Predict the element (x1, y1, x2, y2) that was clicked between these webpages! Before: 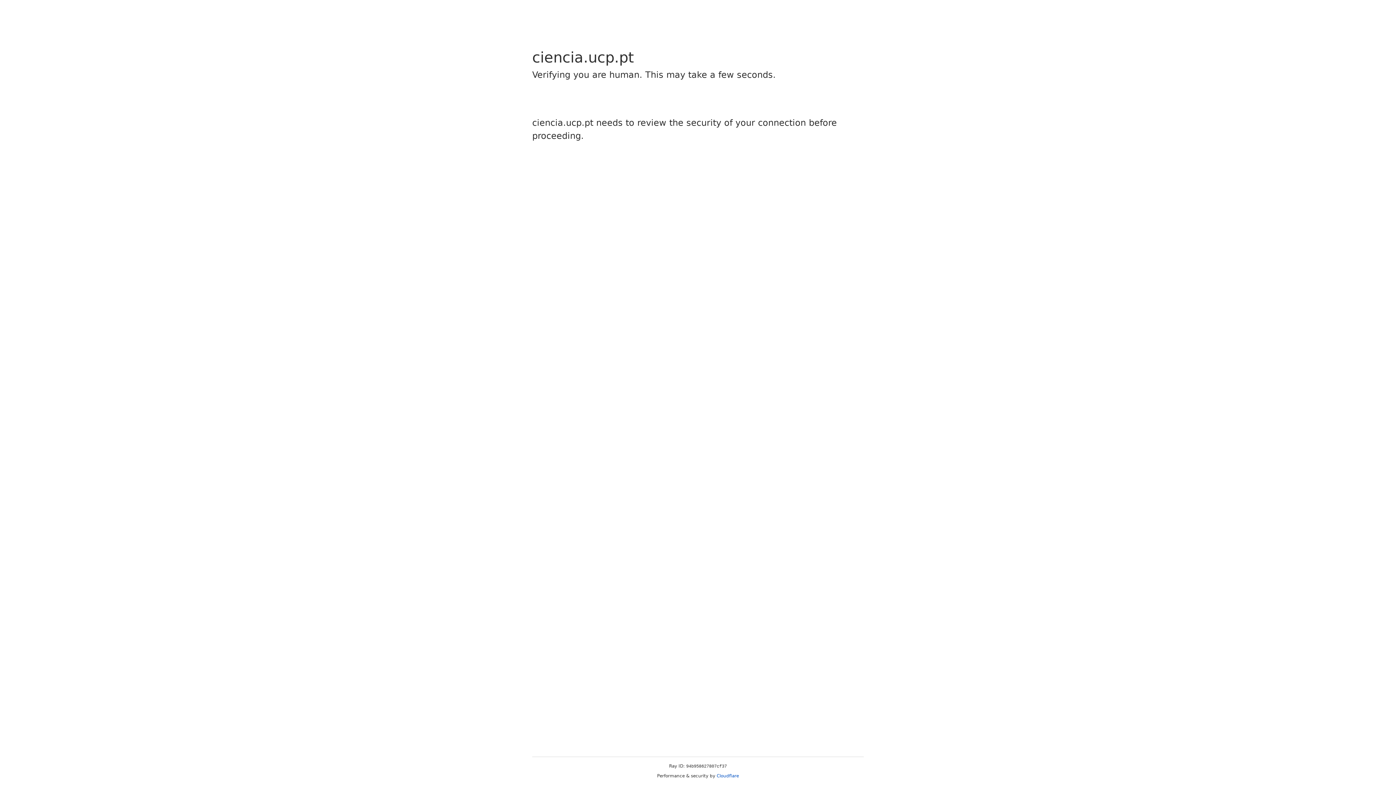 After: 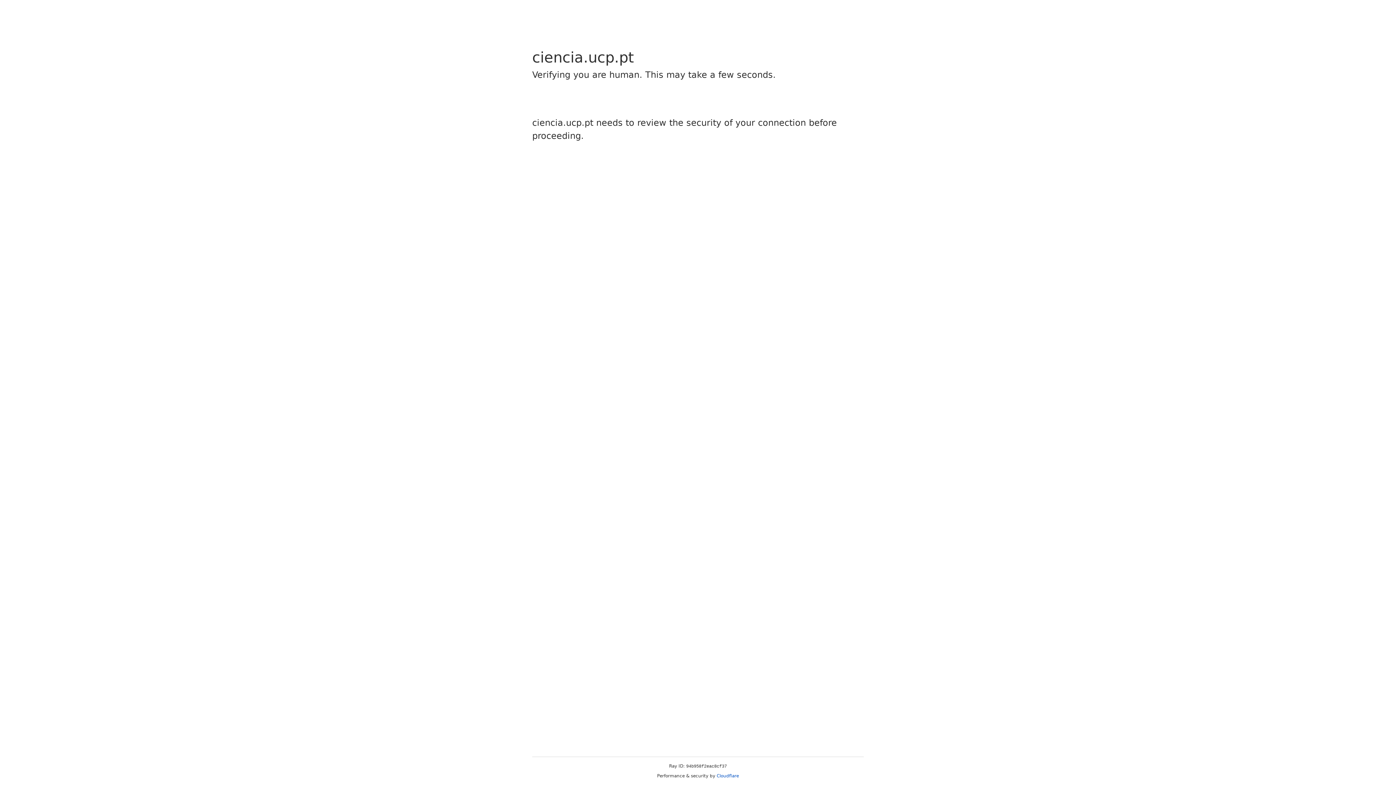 Action: label: Cloudflare bbox: (716, 773, 739, 778)